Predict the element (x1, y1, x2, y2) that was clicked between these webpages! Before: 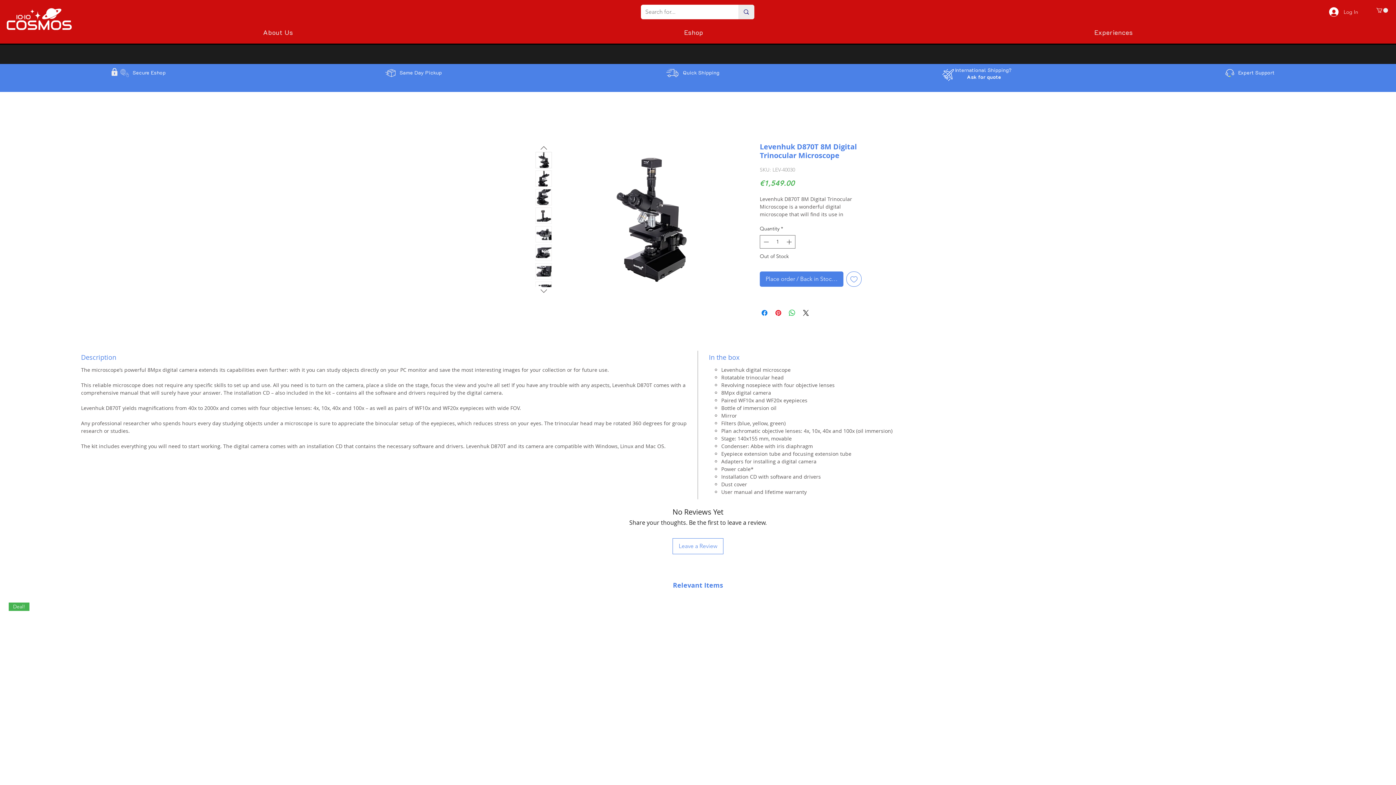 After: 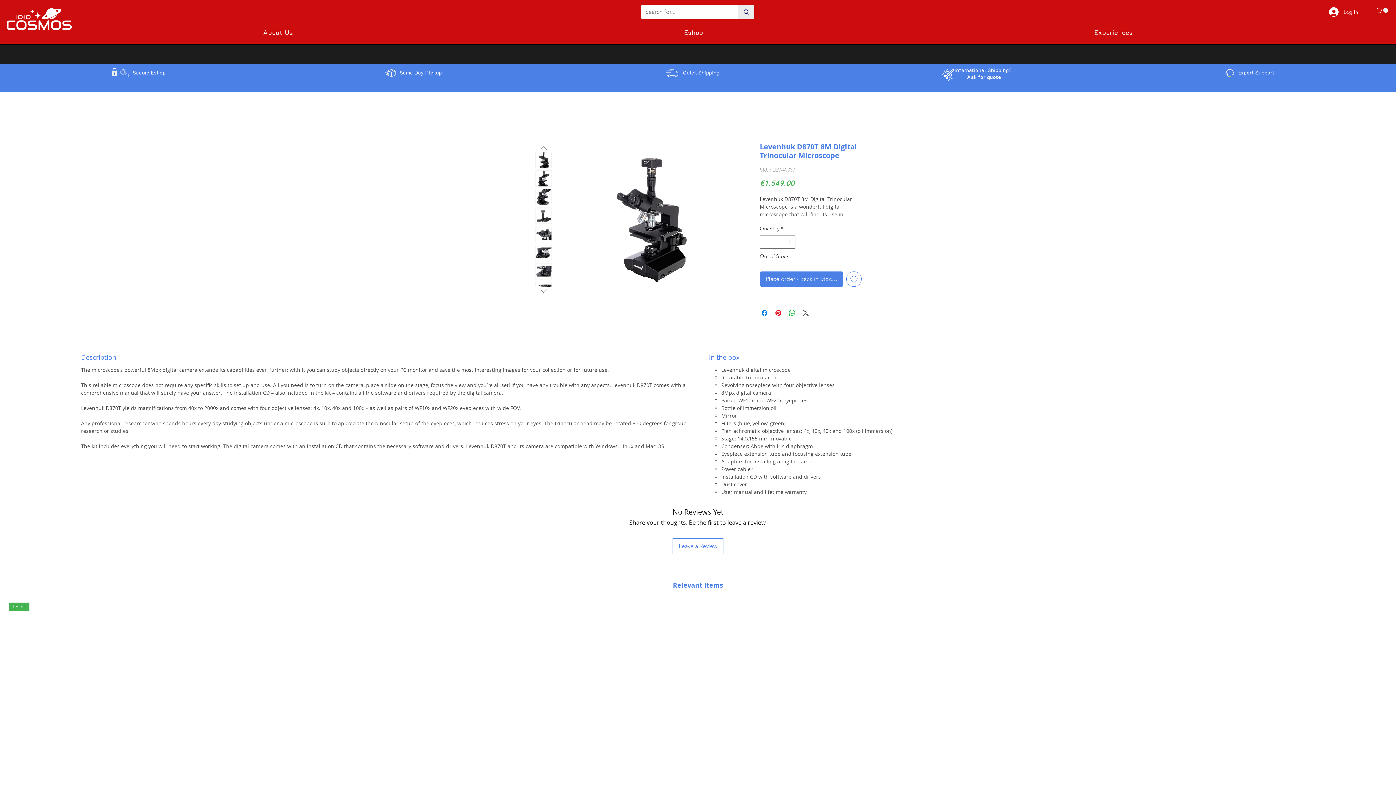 Action: label: Share on X bbox: (801, 308, 810, 317)